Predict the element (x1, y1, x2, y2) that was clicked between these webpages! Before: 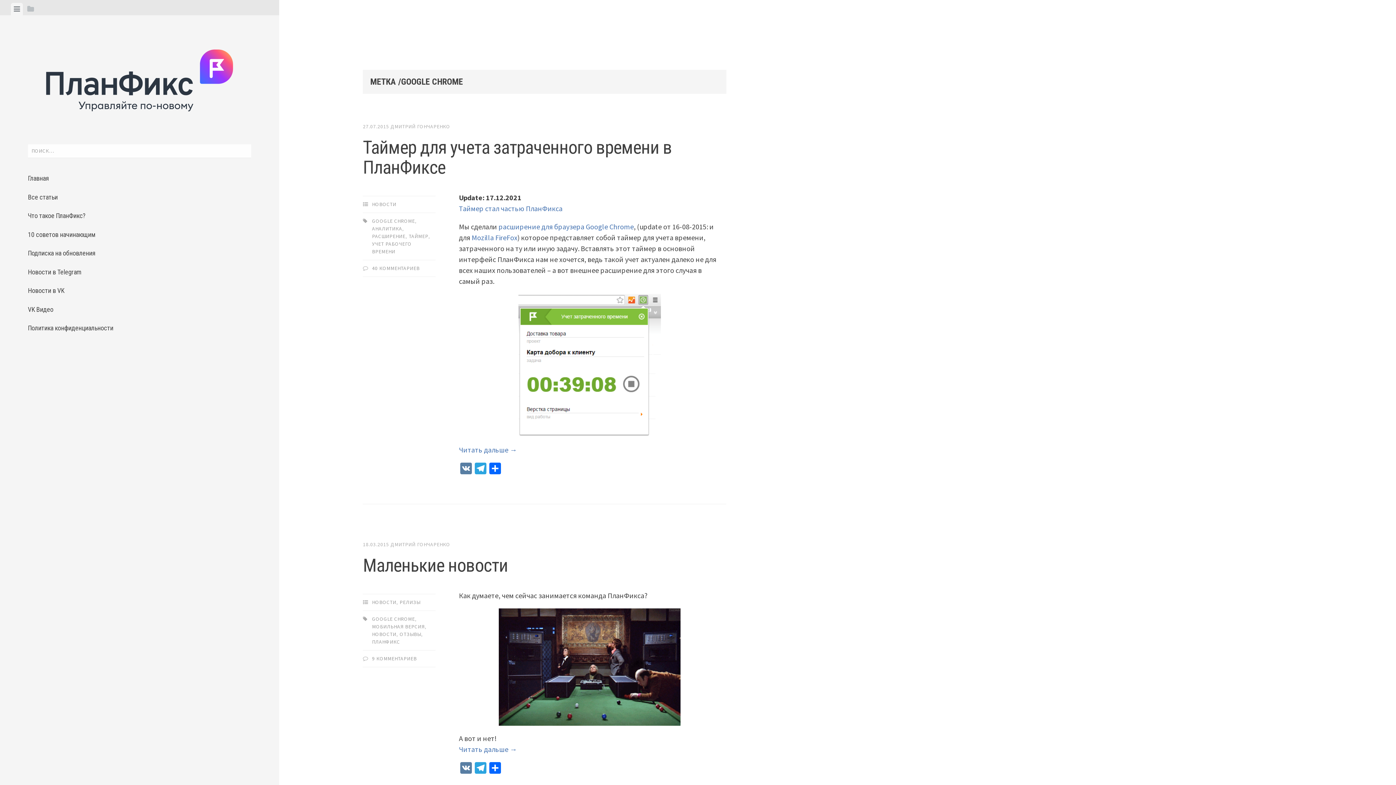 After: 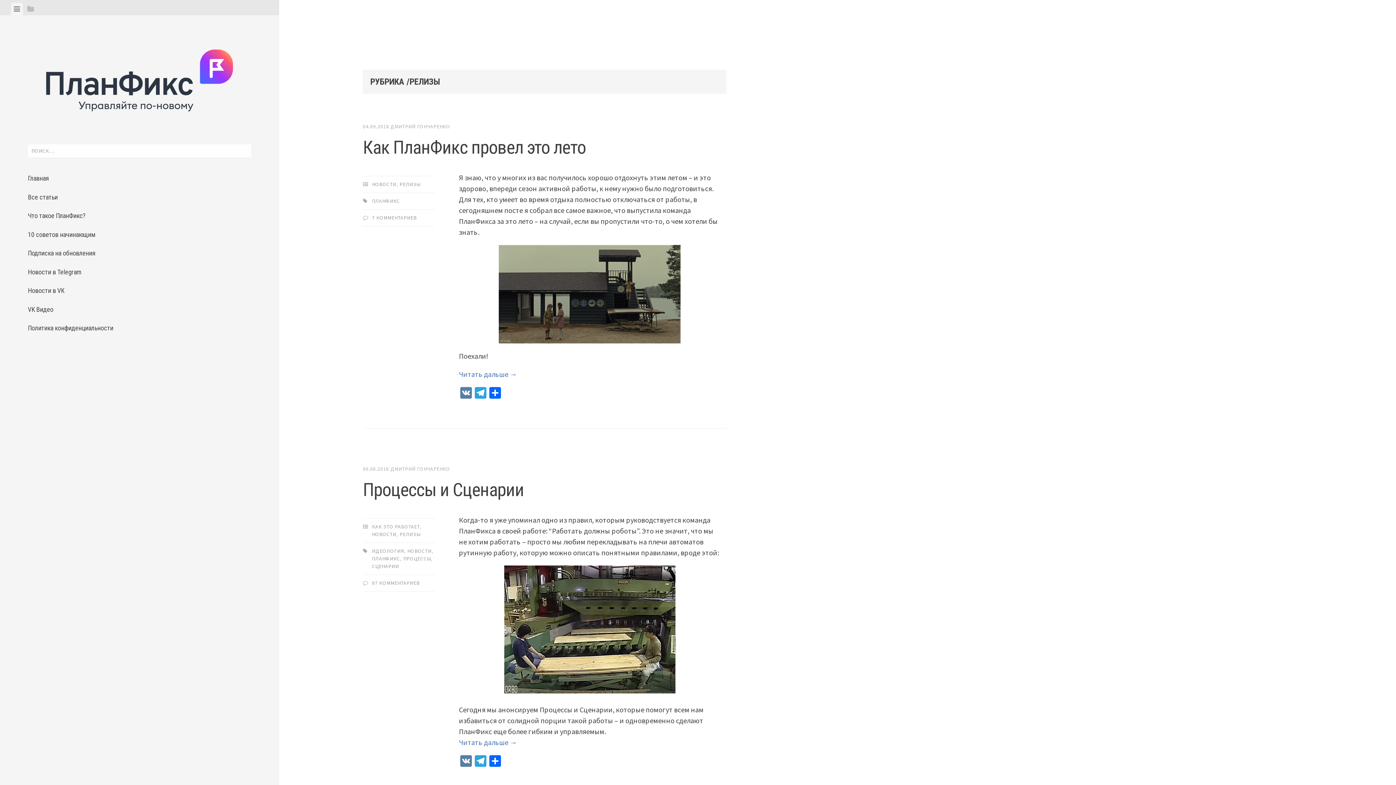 Action: label: РЕЛИЗЫ bbox: (399, 599, 420, 605)